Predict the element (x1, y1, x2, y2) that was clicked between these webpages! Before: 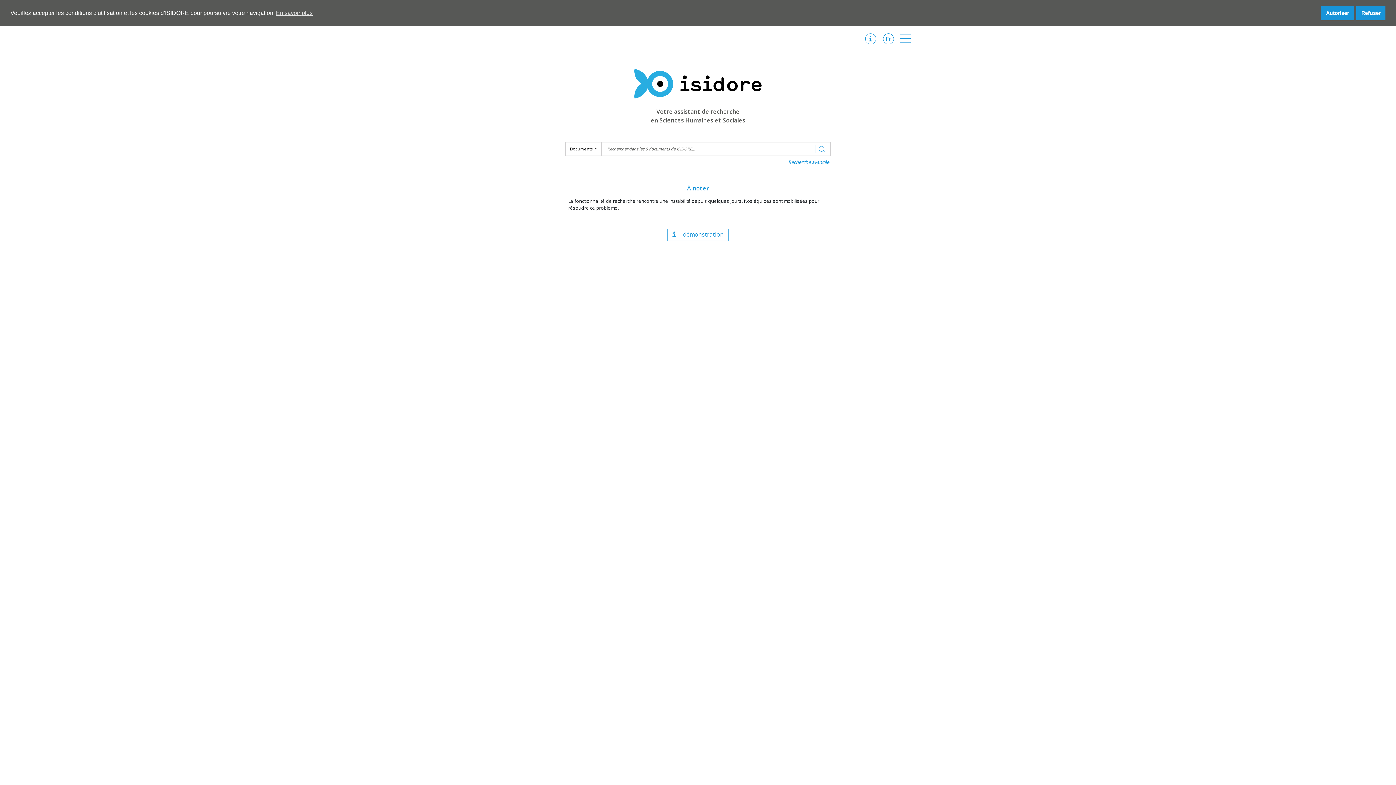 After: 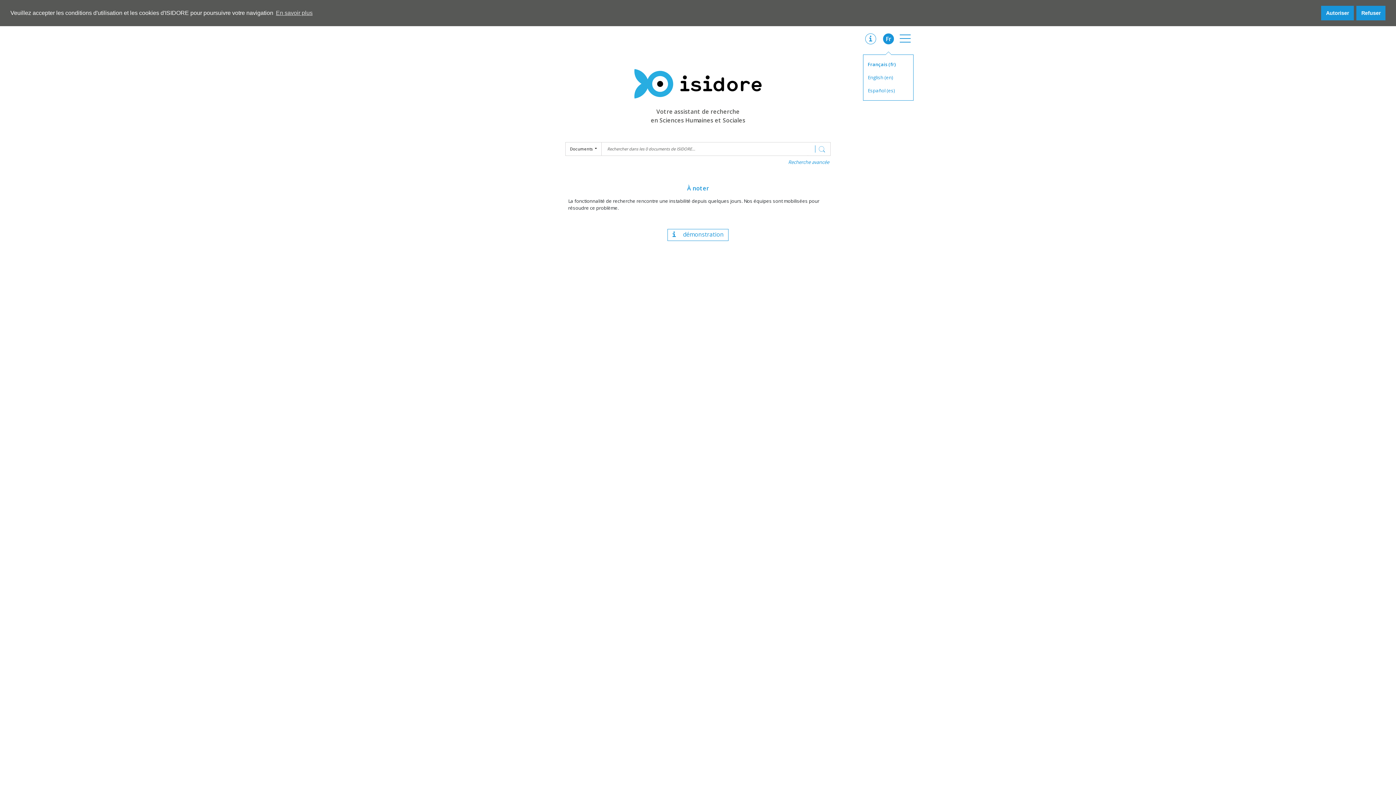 Action: label: Fr bbox: (883, 33, 894, 44)